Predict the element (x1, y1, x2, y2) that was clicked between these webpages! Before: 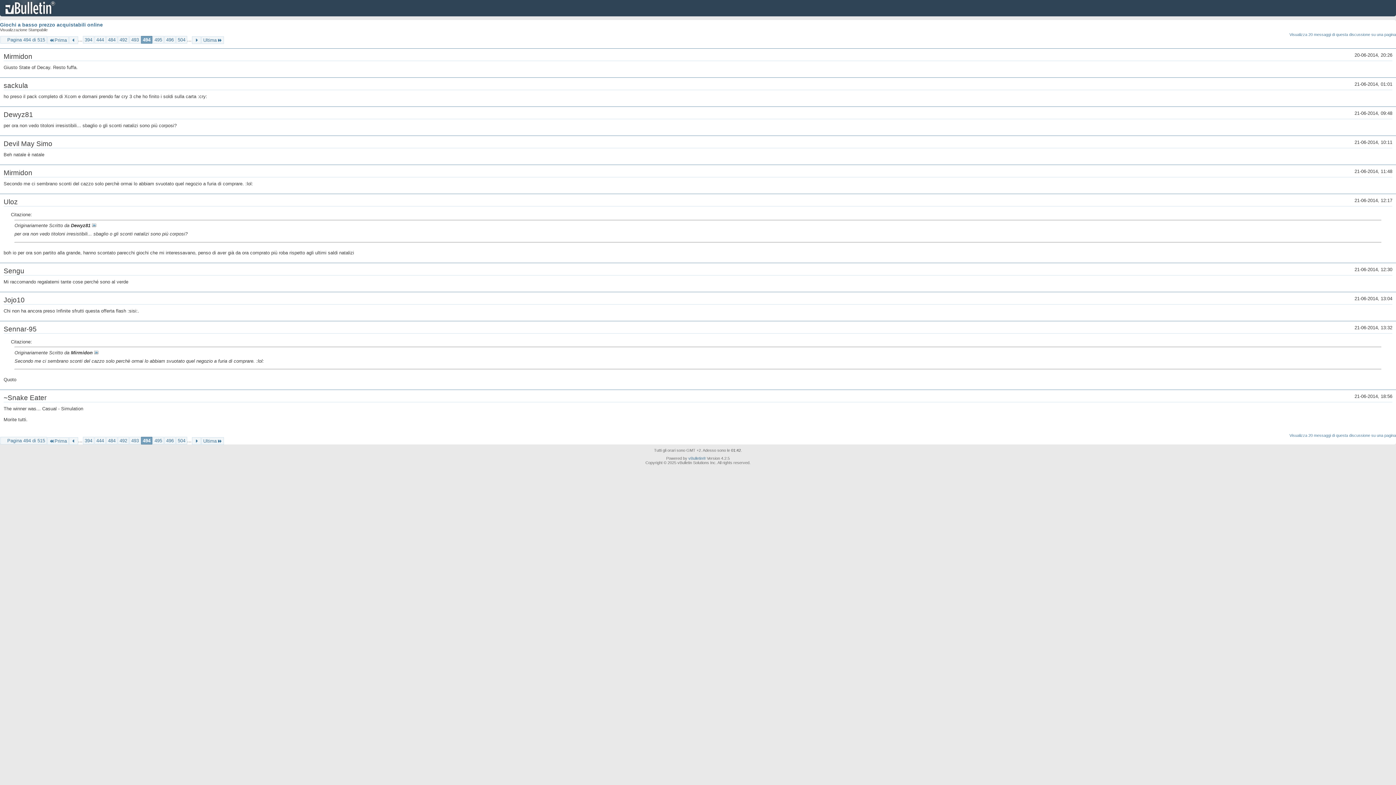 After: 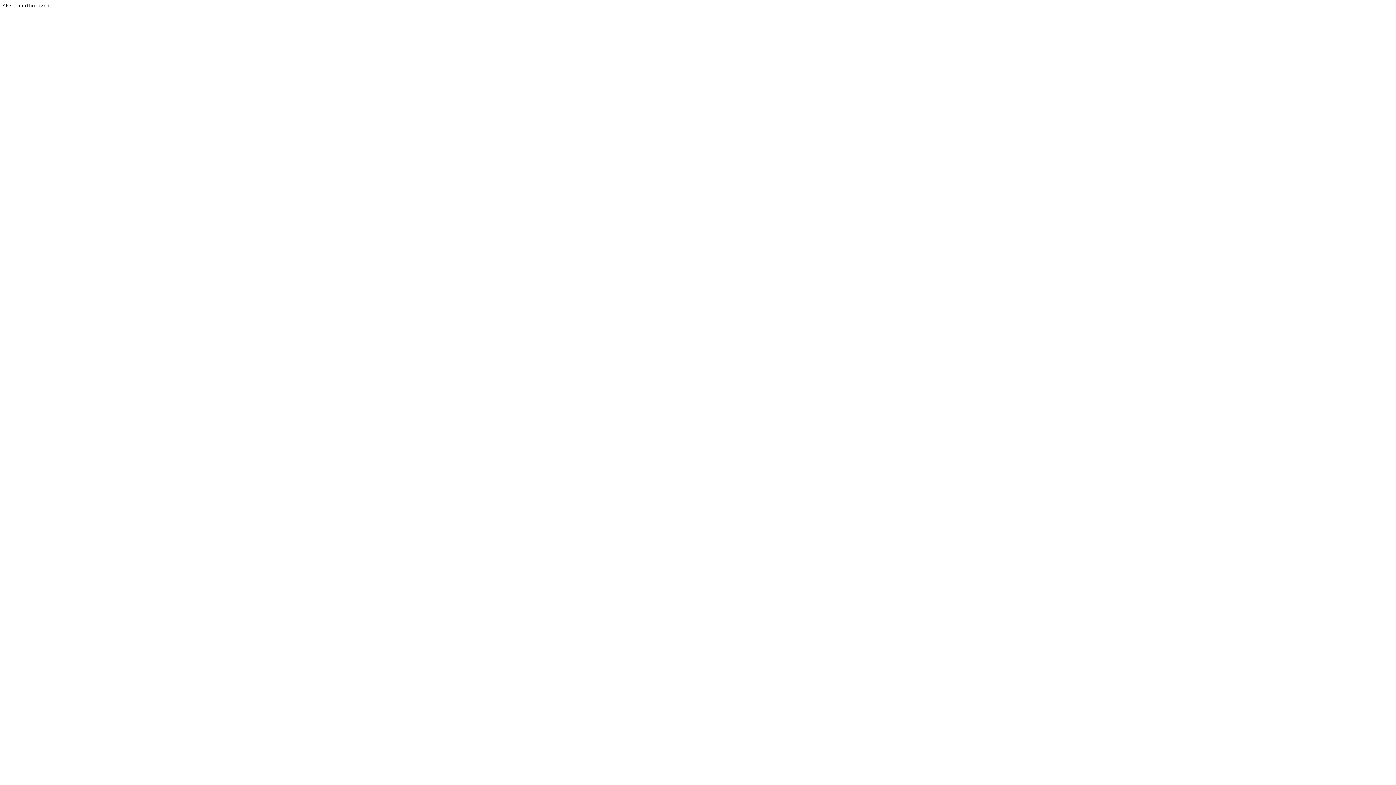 Action: bbox: (688, 456, 706, 460) label: vBulletin®